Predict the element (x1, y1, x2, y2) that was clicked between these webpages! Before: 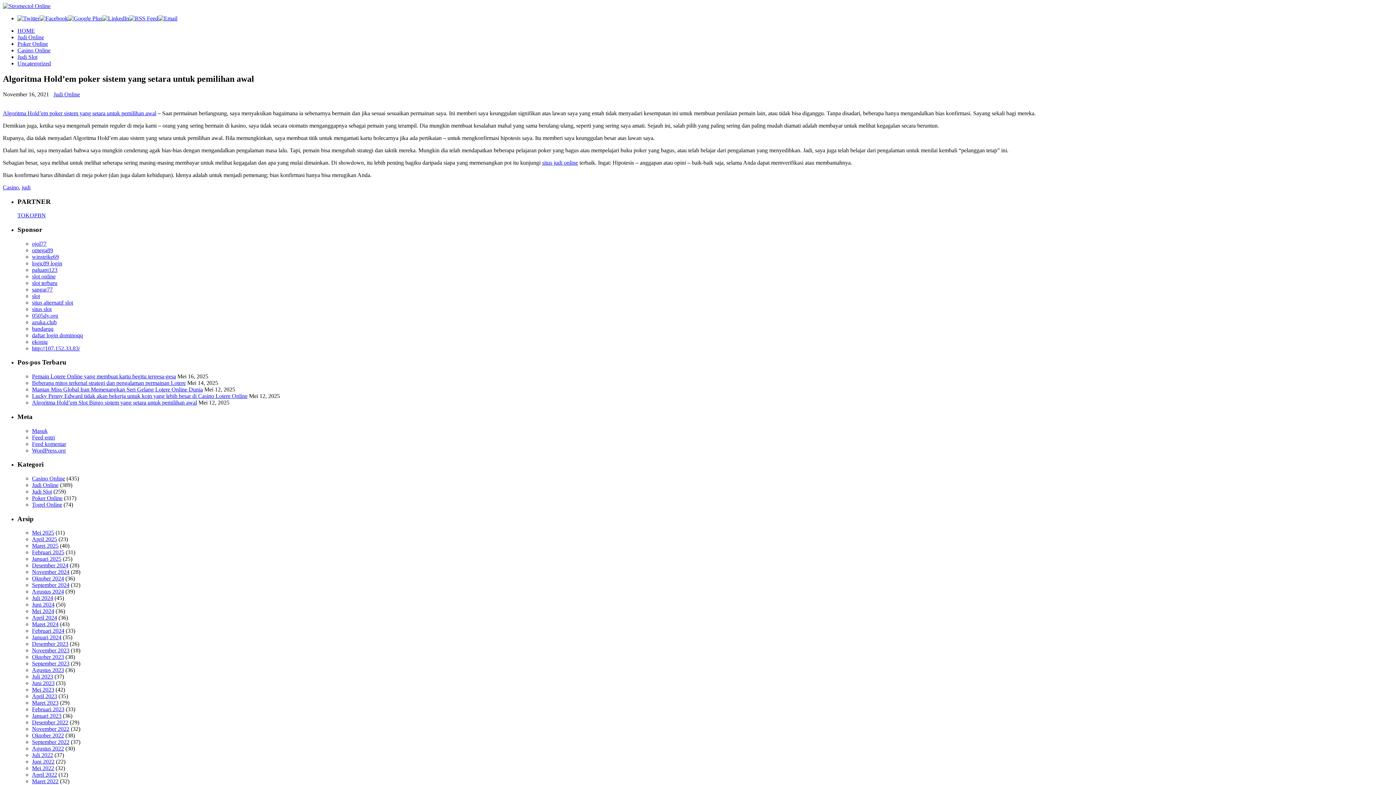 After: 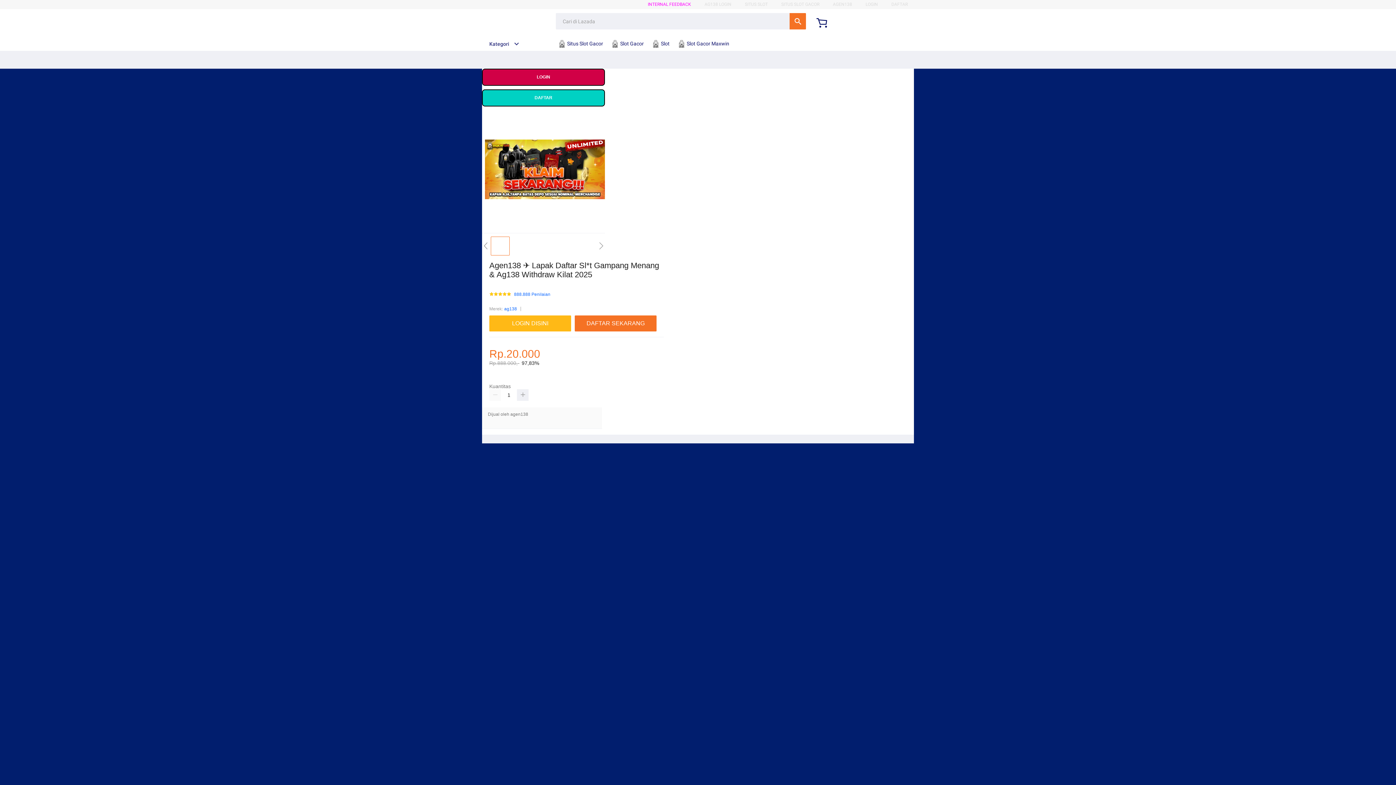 Action: label: situs slot bbox: (32, 306, 51, 312)